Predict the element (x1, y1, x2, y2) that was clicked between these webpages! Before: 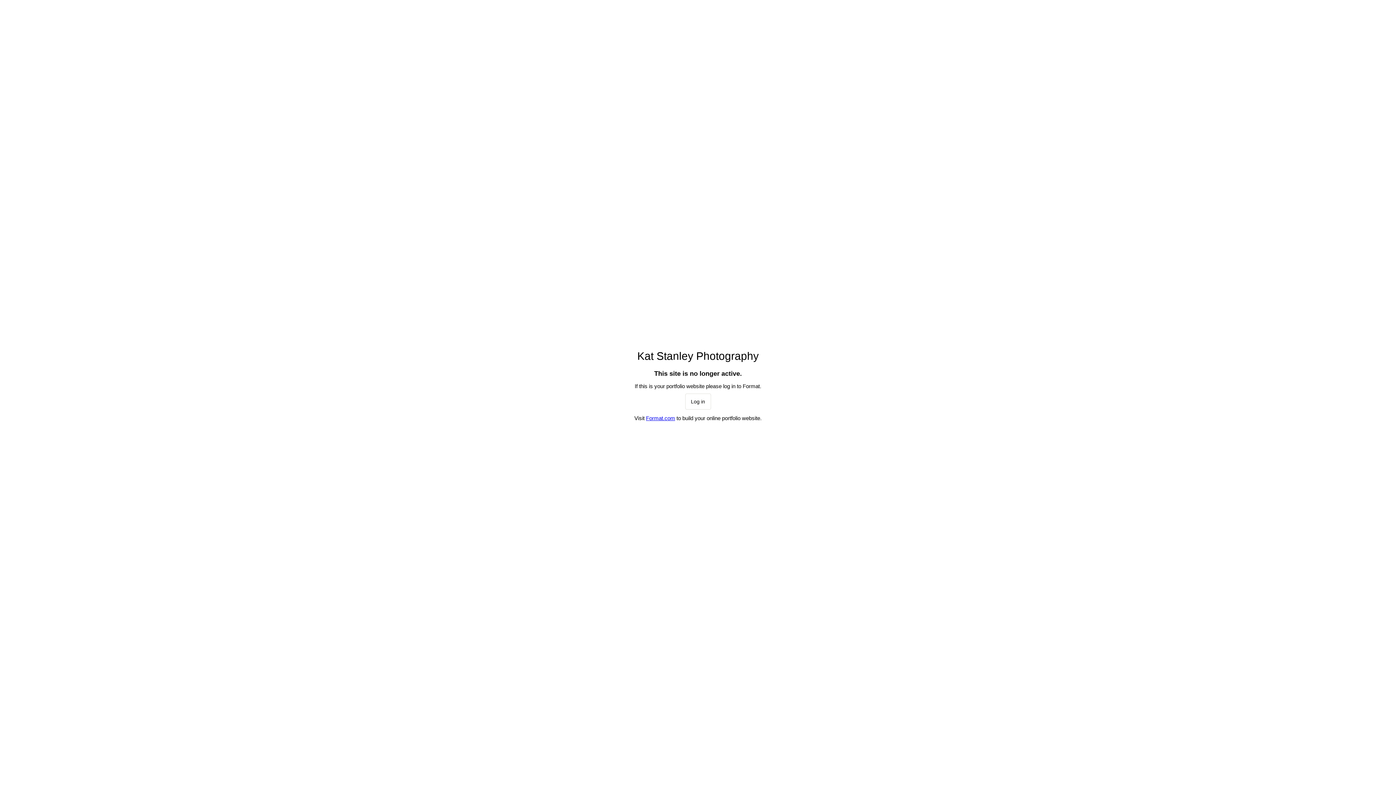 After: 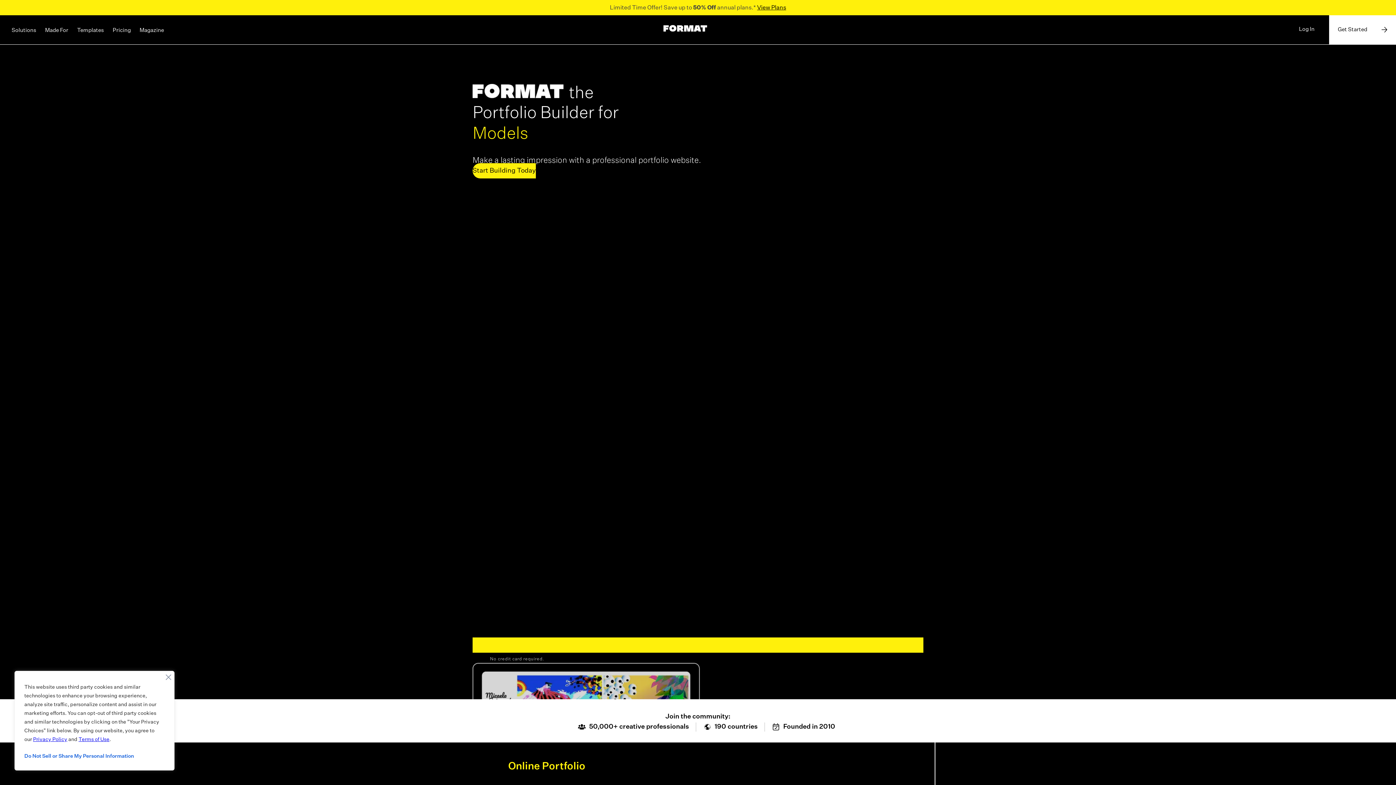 Action: label: Log in bbox: (685, 393, 711, 409)